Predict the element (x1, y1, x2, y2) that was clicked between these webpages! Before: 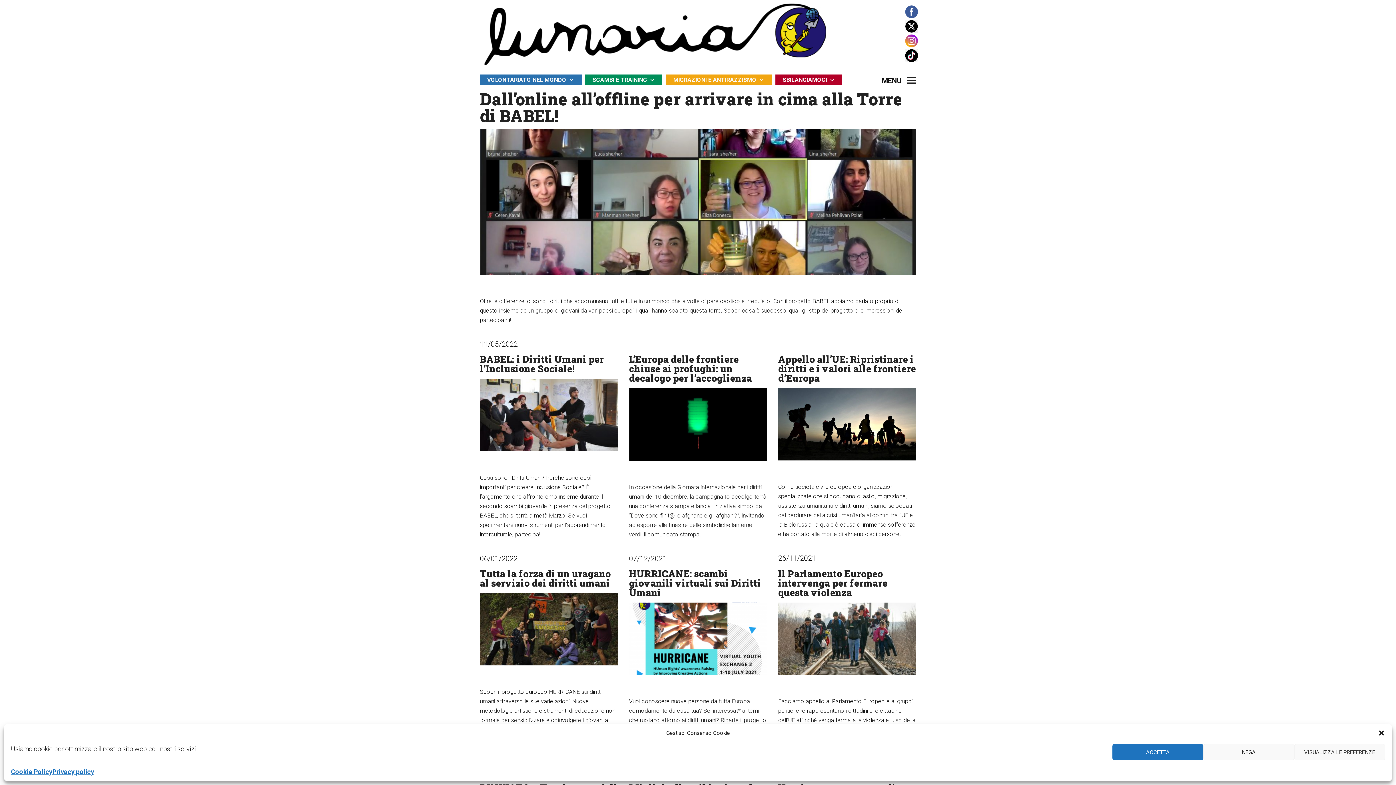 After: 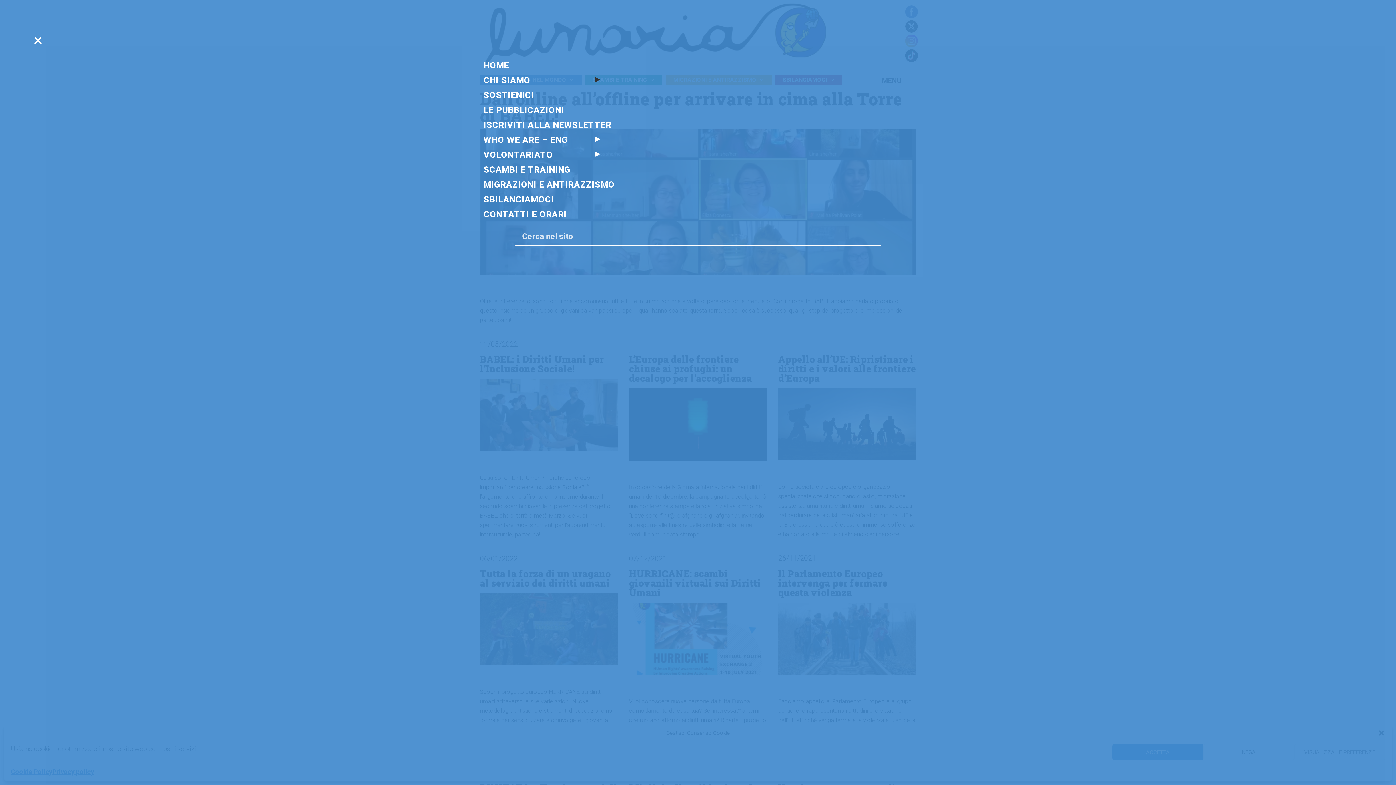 Action: bbox: (901, 69, 921, 89) label: Menu